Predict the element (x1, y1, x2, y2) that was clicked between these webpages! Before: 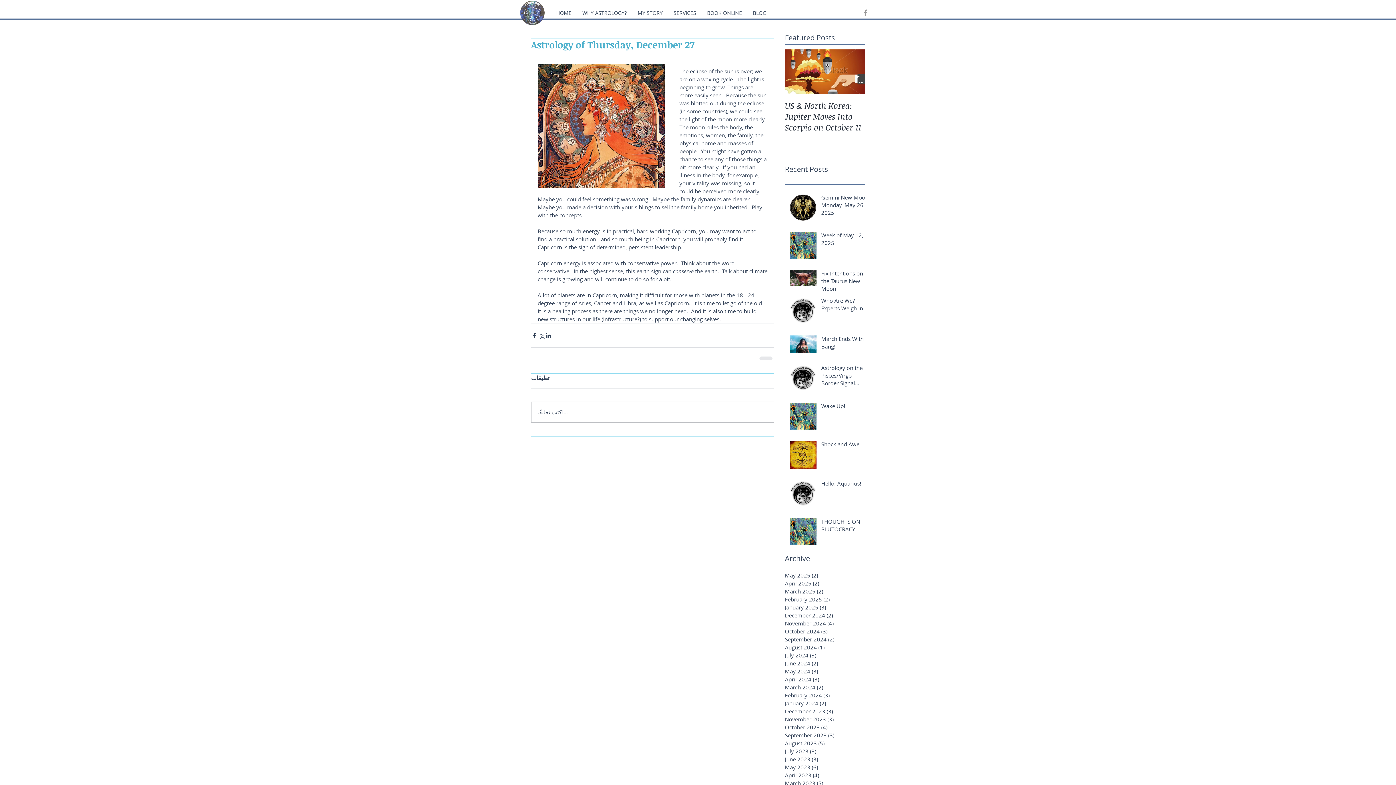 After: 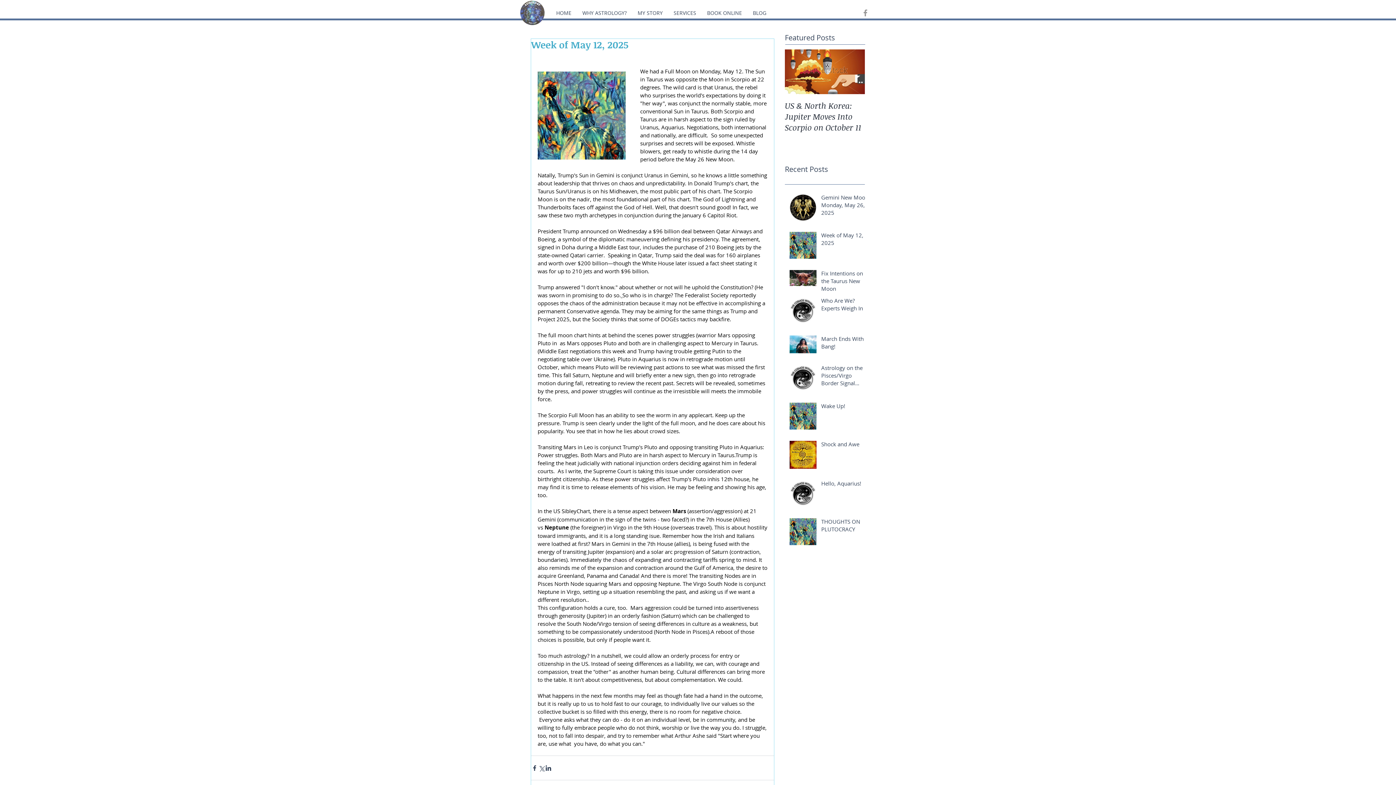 Action: label: Week of May 12, 2025 bbox: (821, 231, 869, 249)